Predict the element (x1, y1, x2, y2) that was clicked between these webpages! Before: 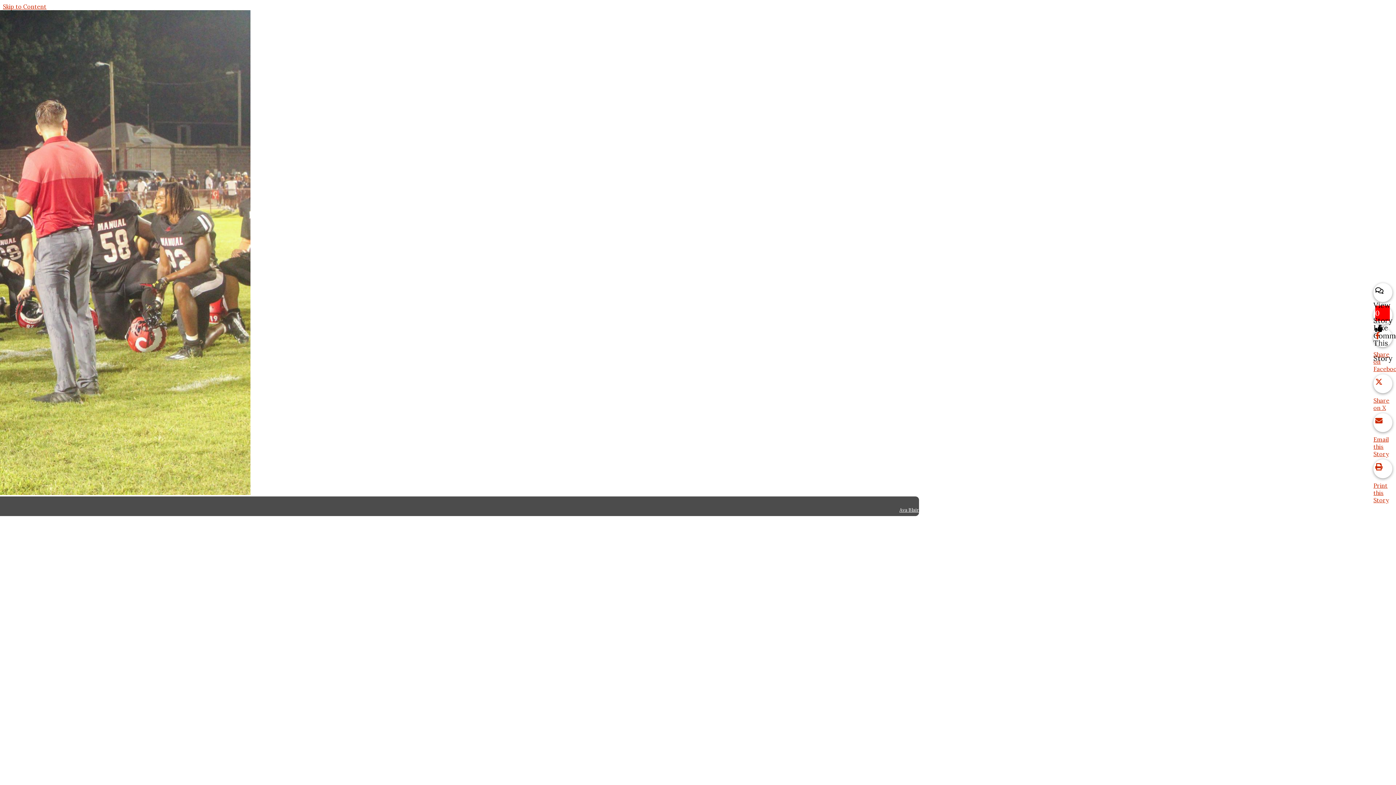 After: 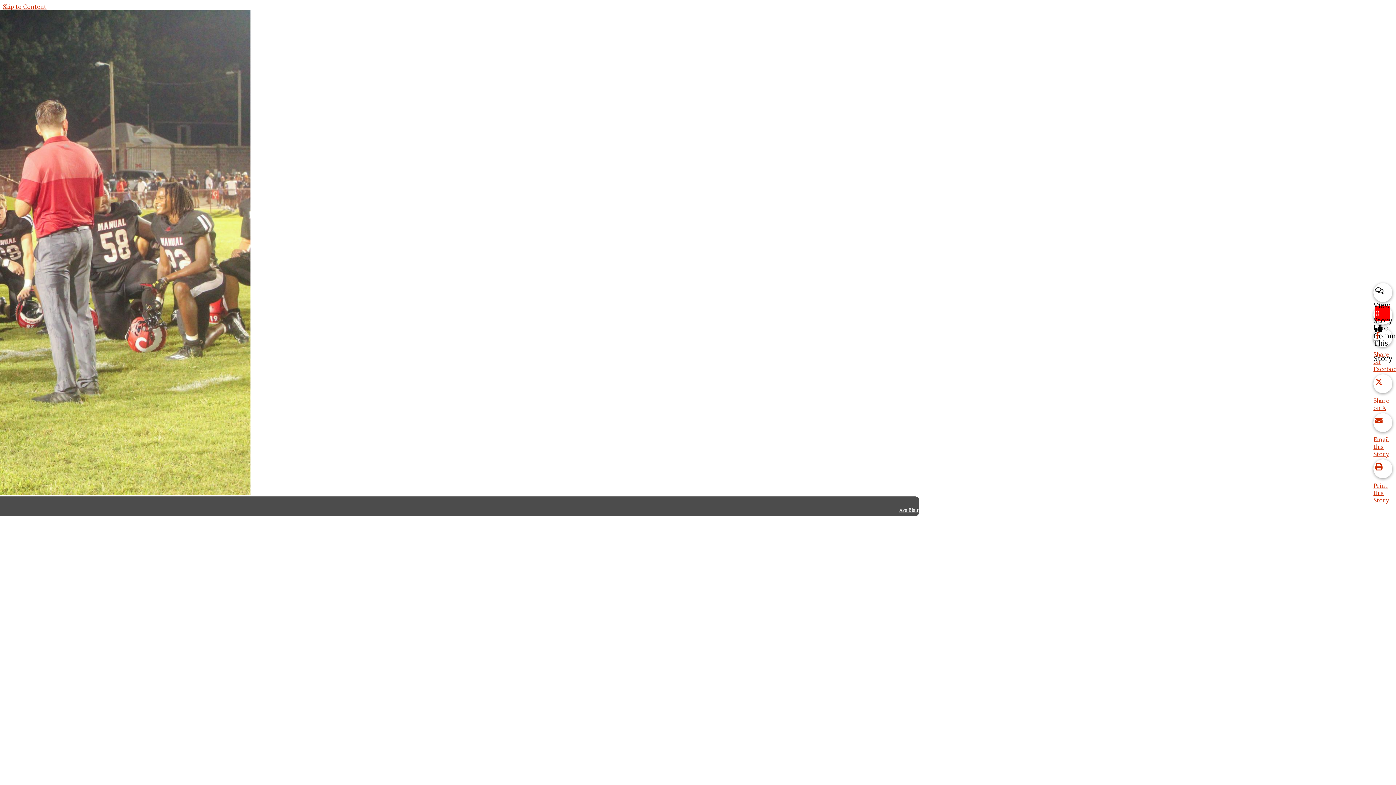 Action: bbox: (1373, 374, 1396, 411) label: Share on X